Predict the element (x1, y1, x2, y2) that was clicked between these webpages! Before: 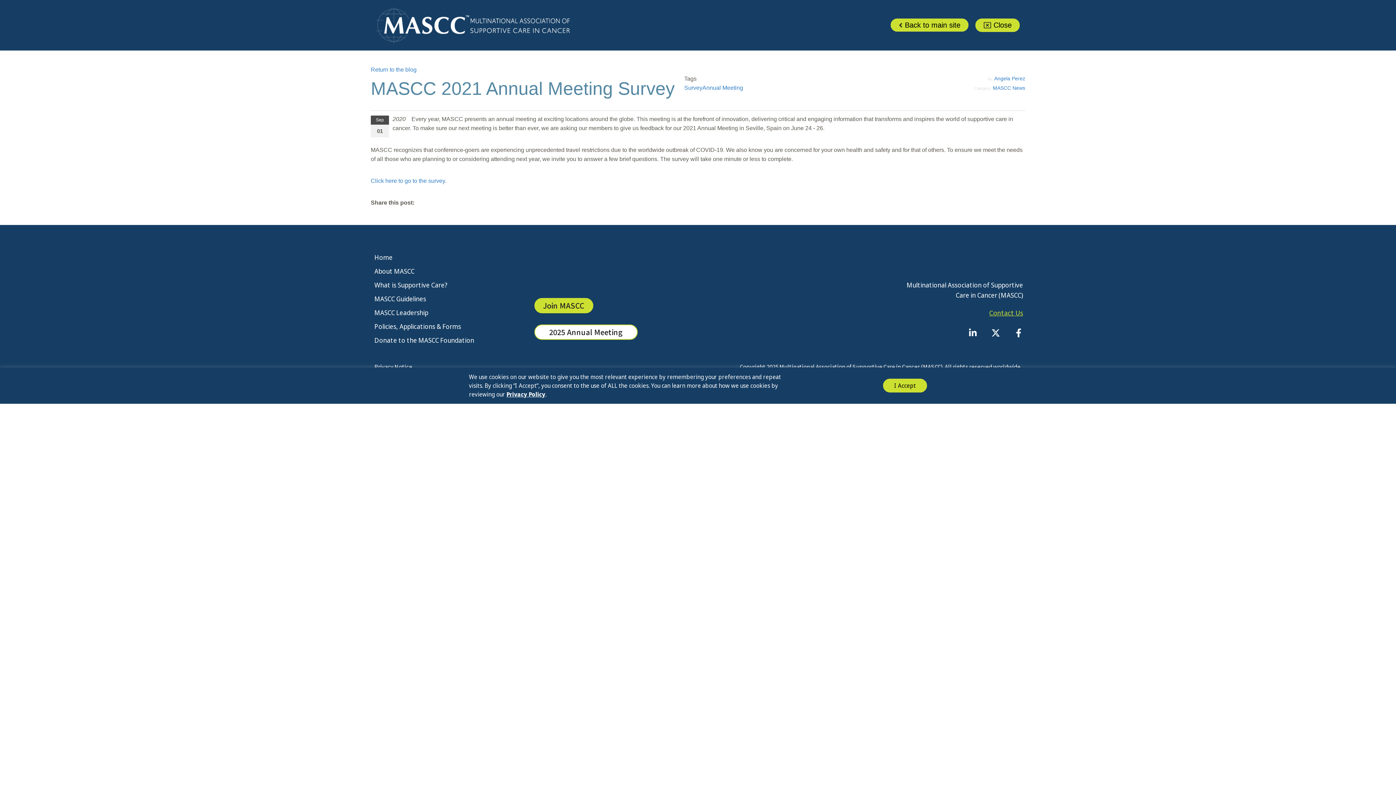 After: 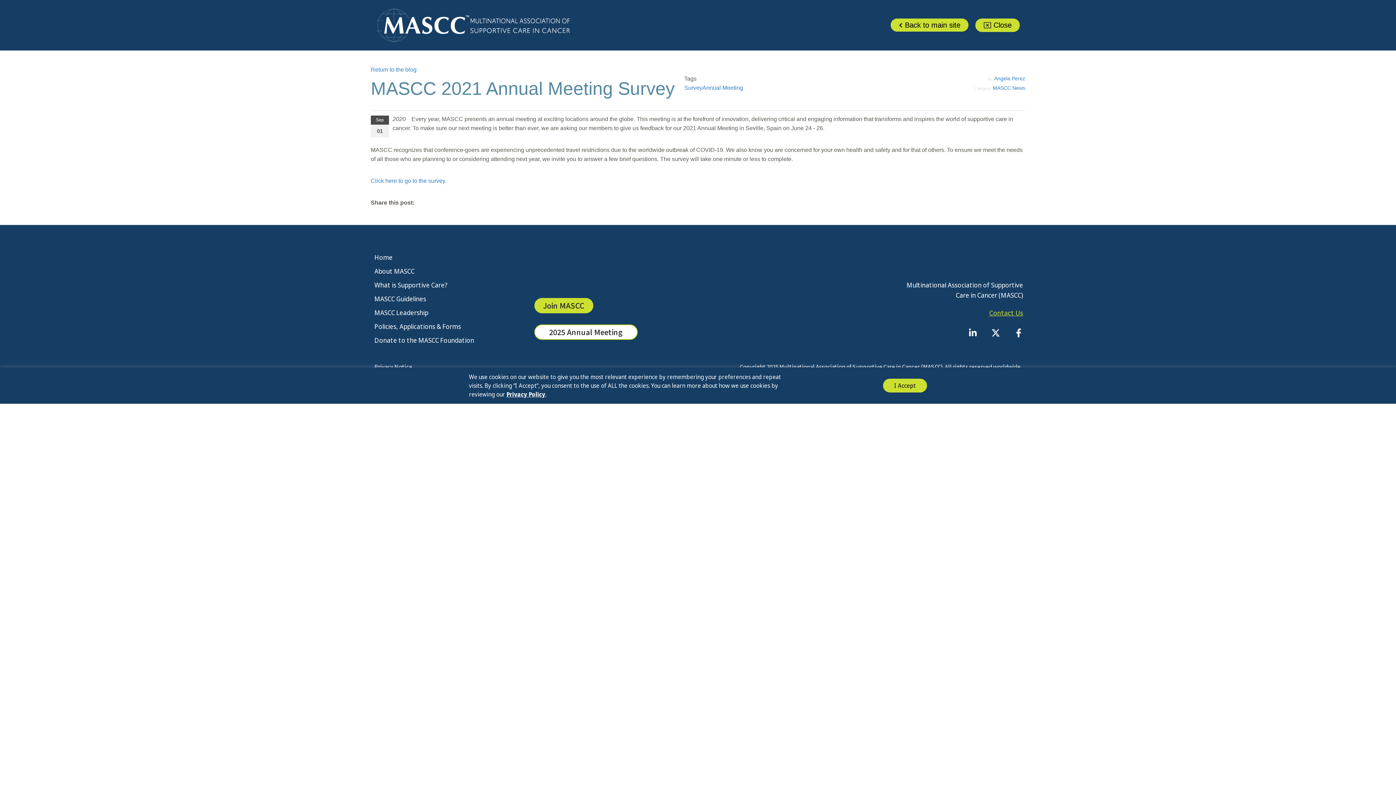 Action: bbox: (975, 18, 1020, 31) label:  Close